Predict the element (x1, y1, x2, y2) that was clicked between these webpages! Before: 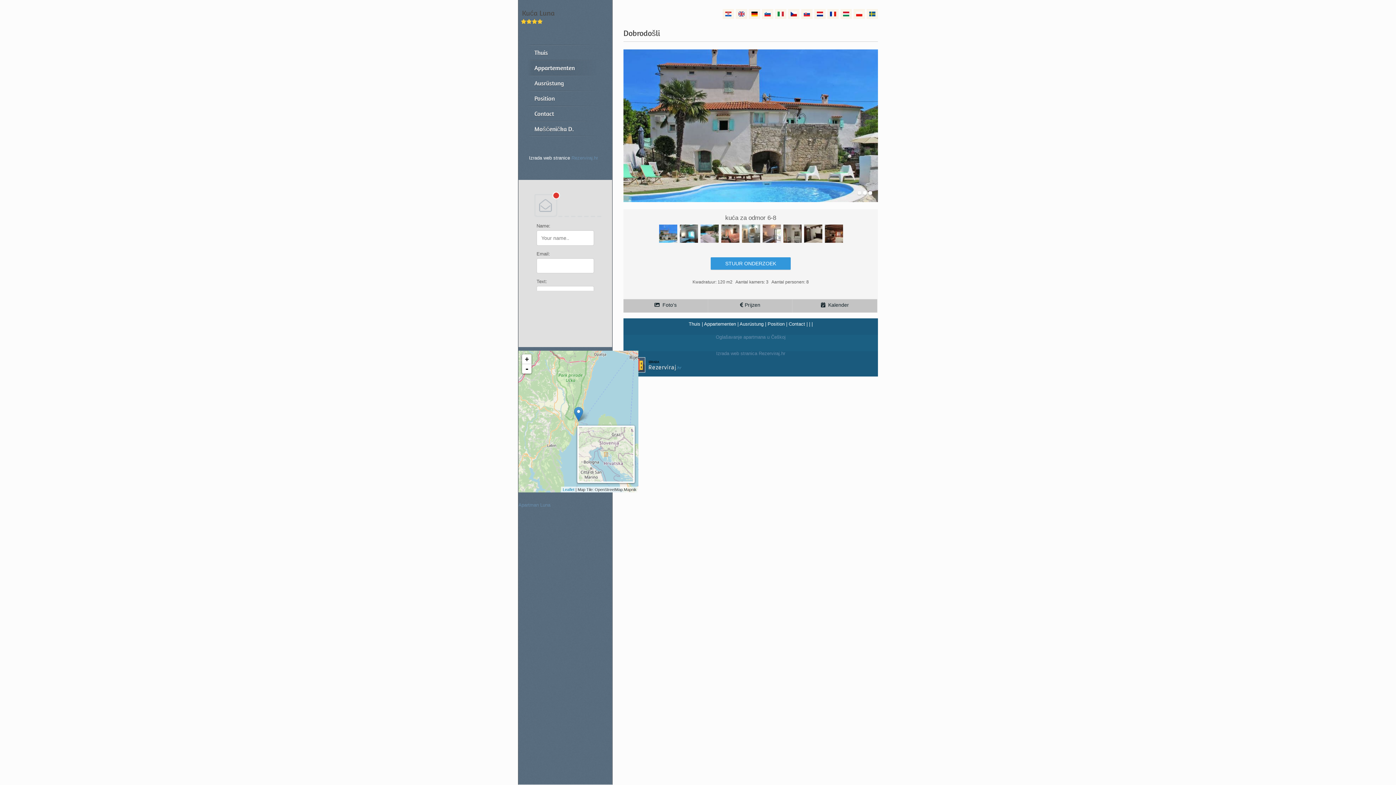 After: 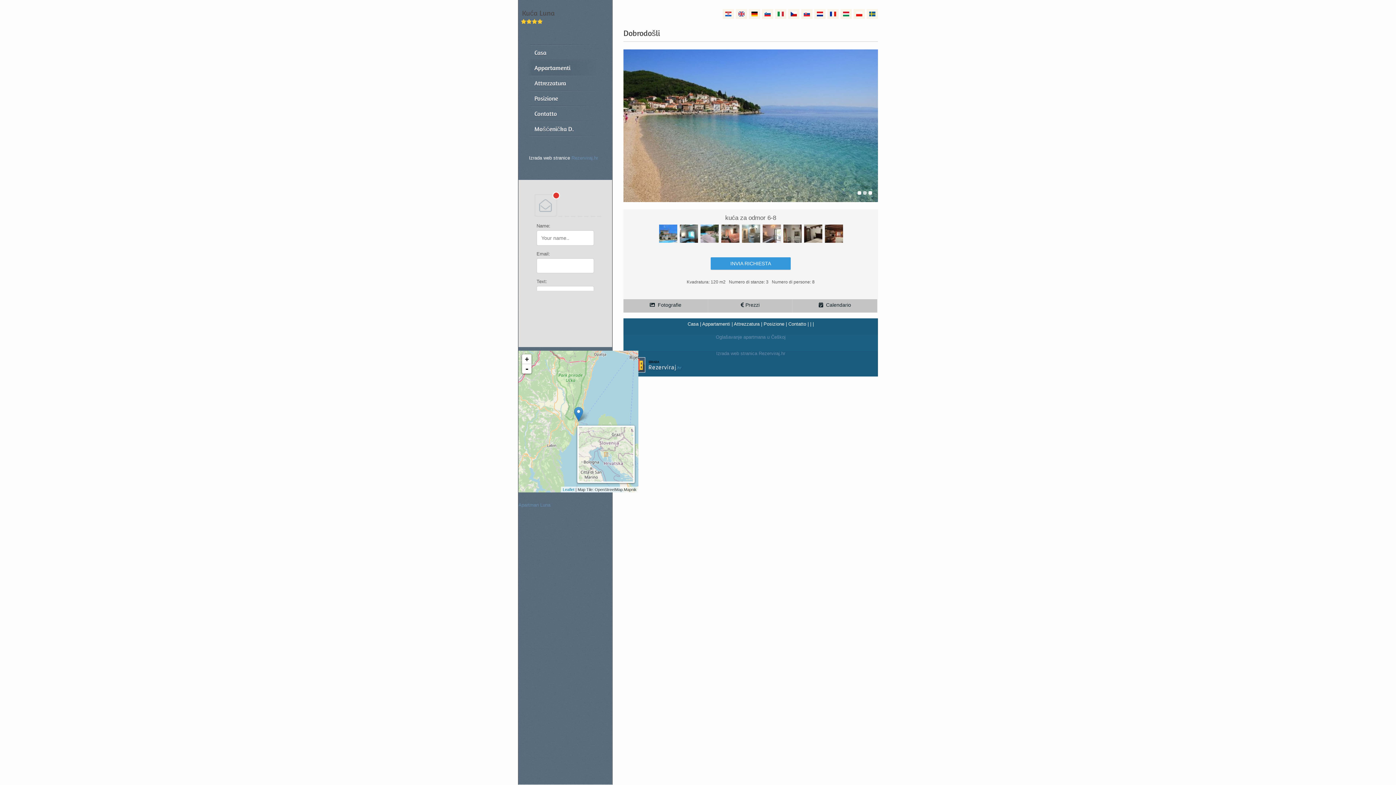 Action: bbox: (777, 11, 784, 16)